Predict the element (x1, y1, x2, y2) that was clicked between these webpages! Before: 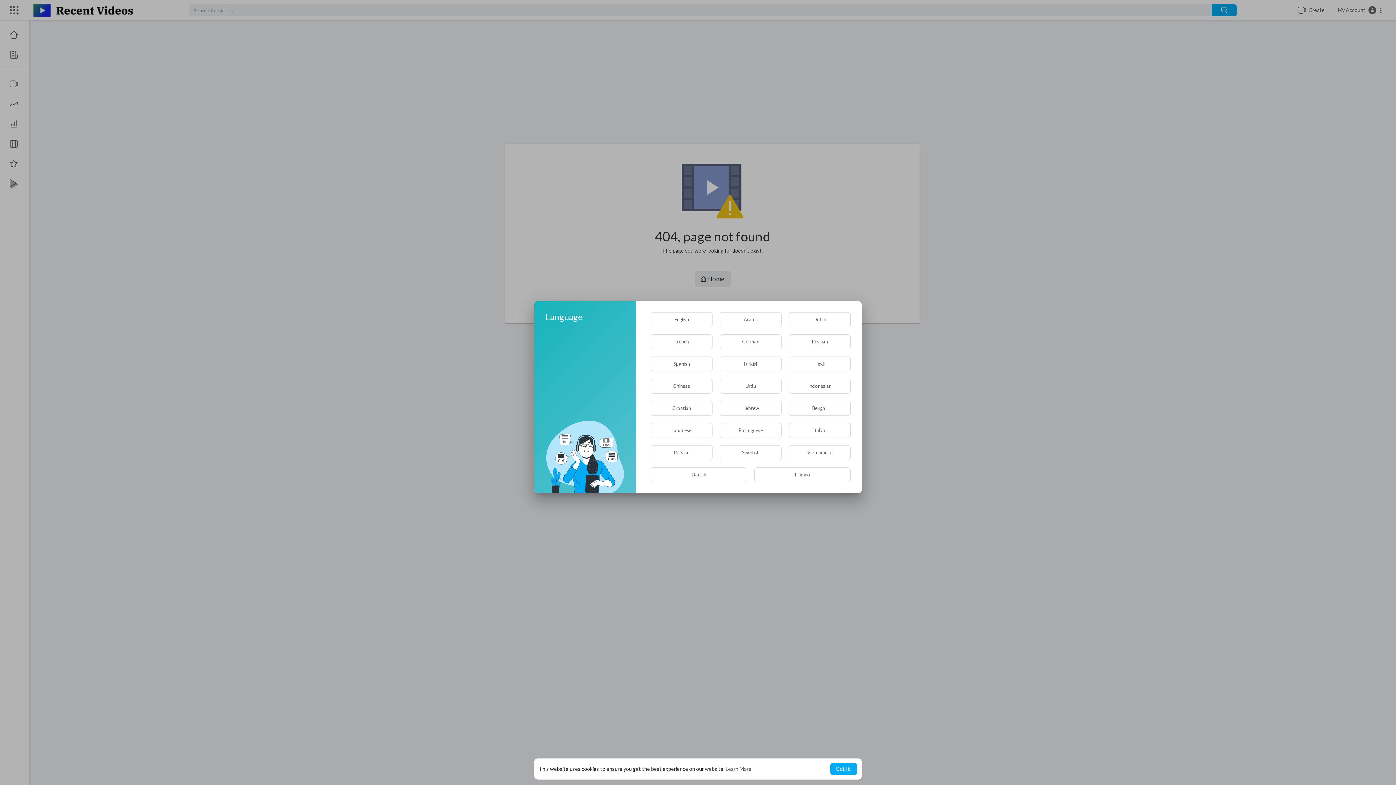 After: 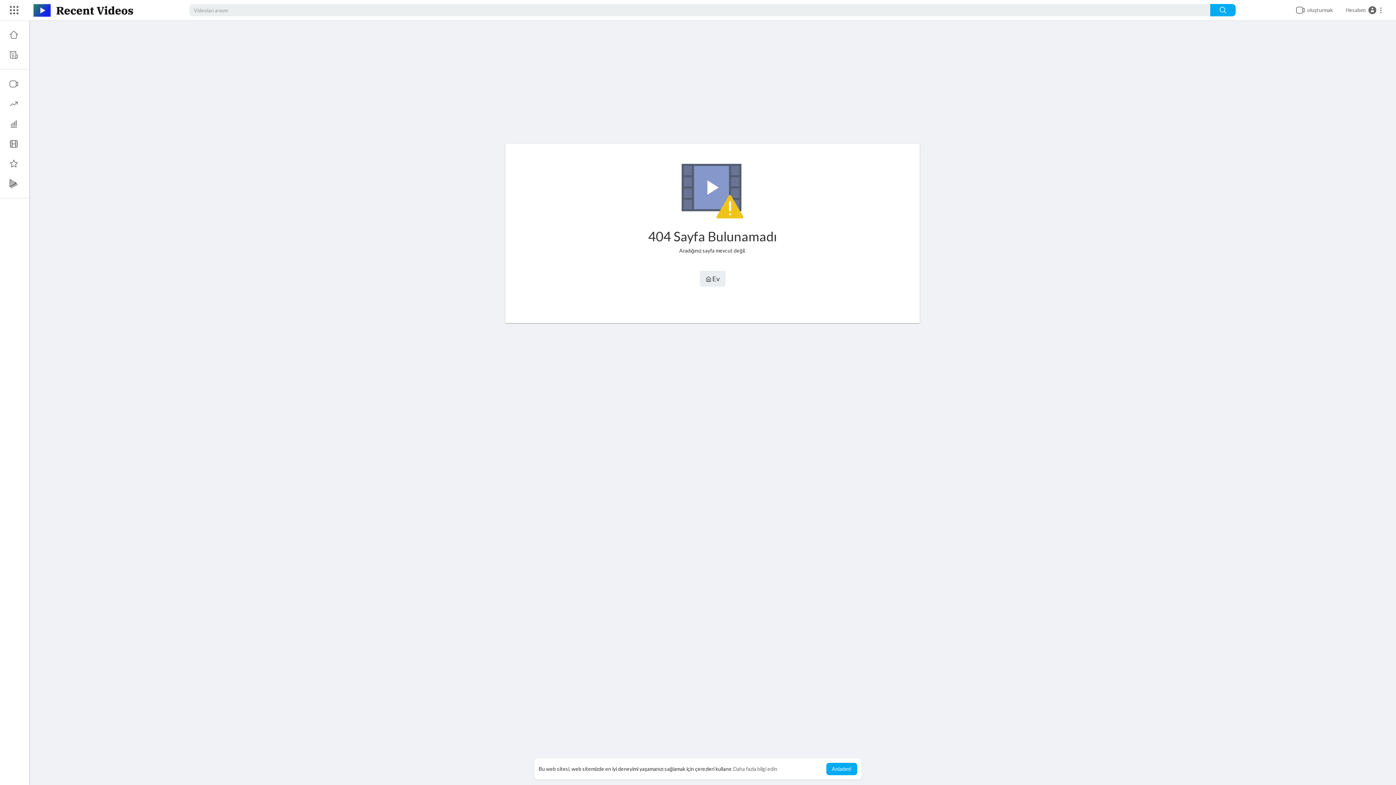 Action: bbox: (719, 356, 781, 371) label: Turkish